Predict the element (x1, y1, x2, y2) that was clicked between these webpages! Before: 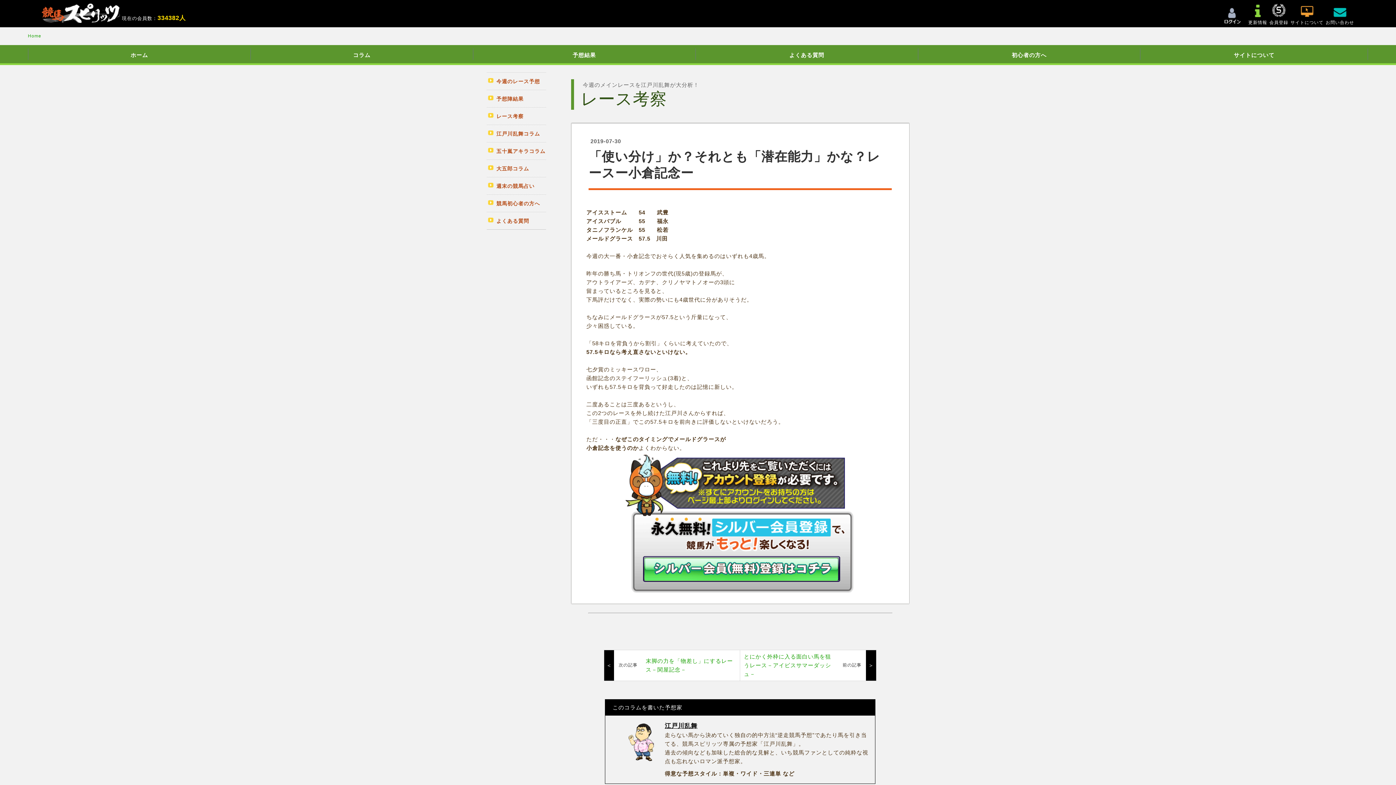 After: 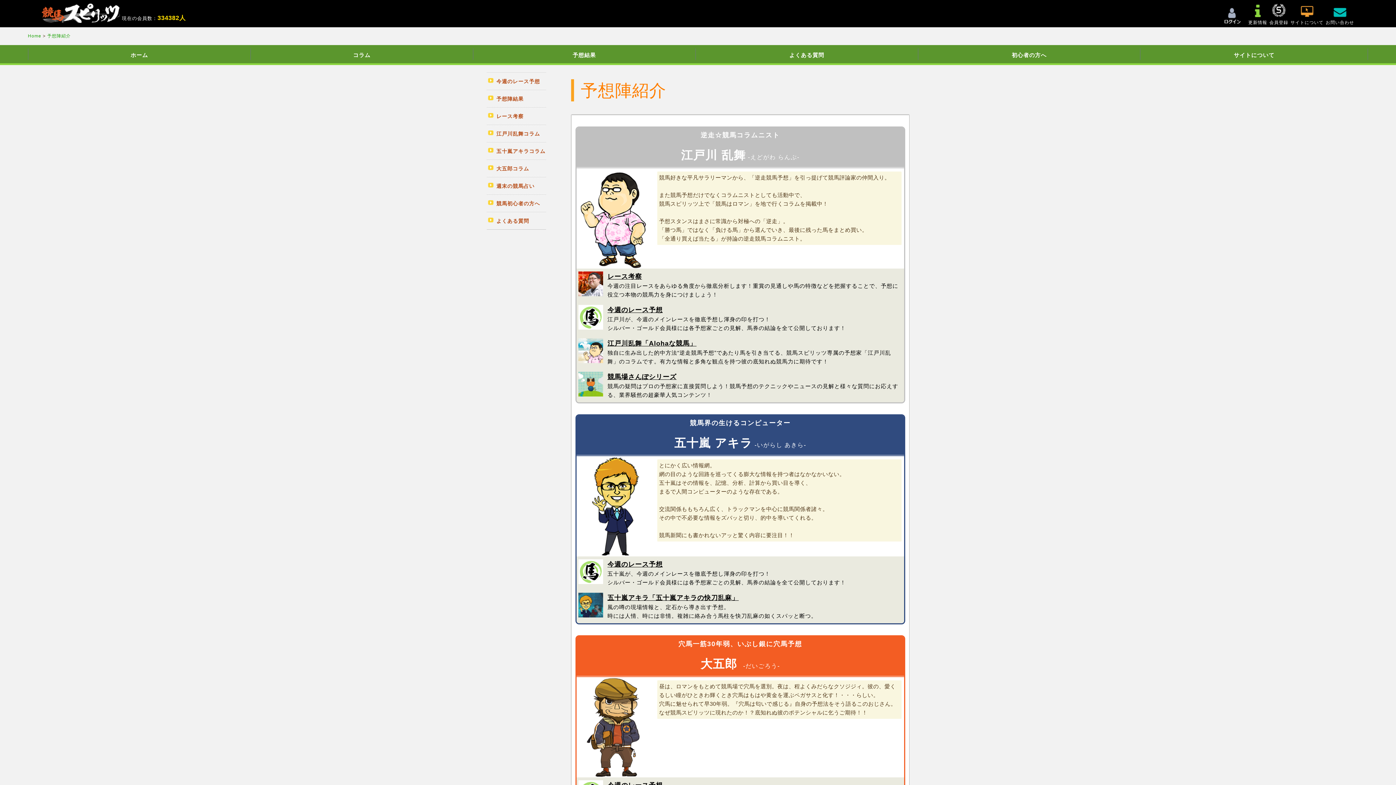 Action: bbox: (628, 756, 654, 762)